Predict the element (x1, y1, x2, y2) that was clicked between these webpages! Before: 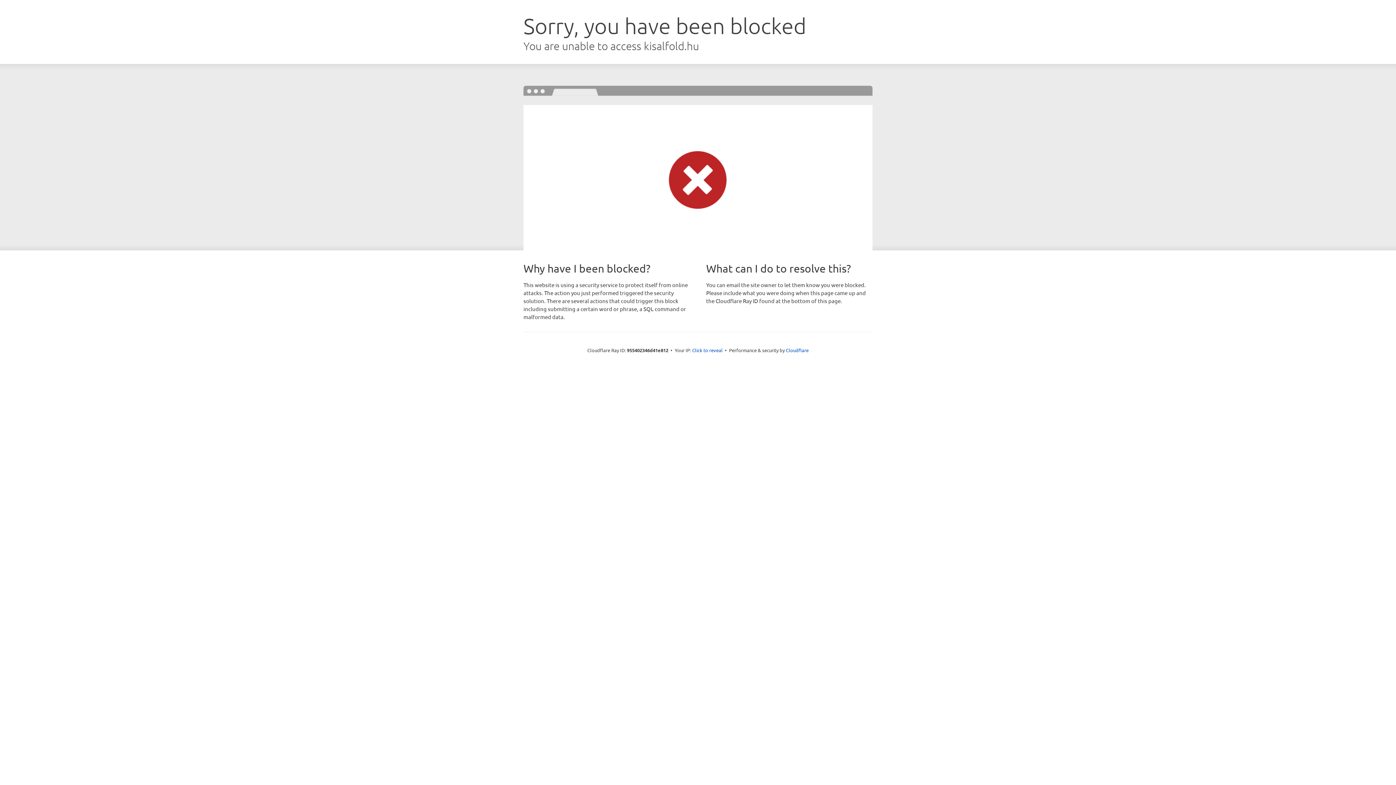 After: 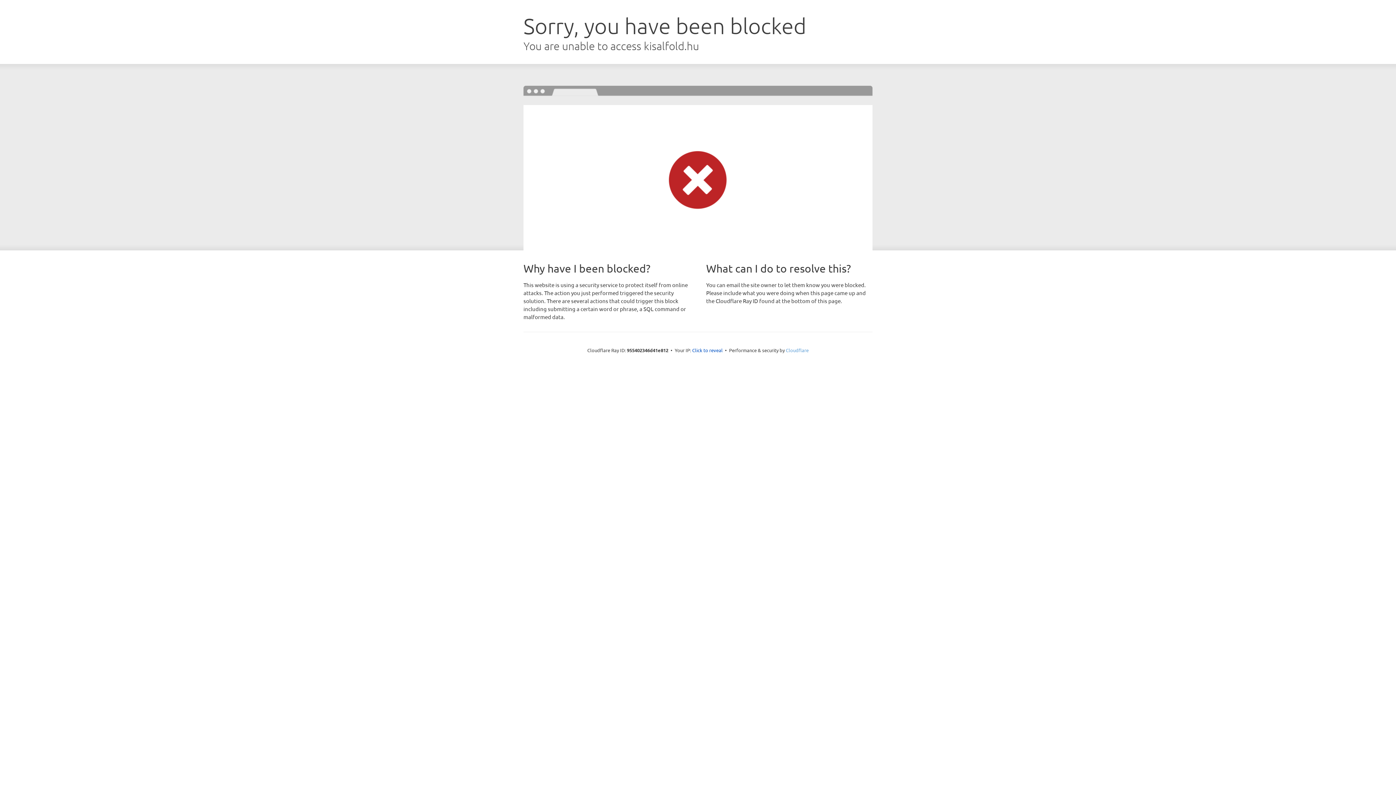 Action: bbox: (786, 347, 808, 353) label: Cloudflare